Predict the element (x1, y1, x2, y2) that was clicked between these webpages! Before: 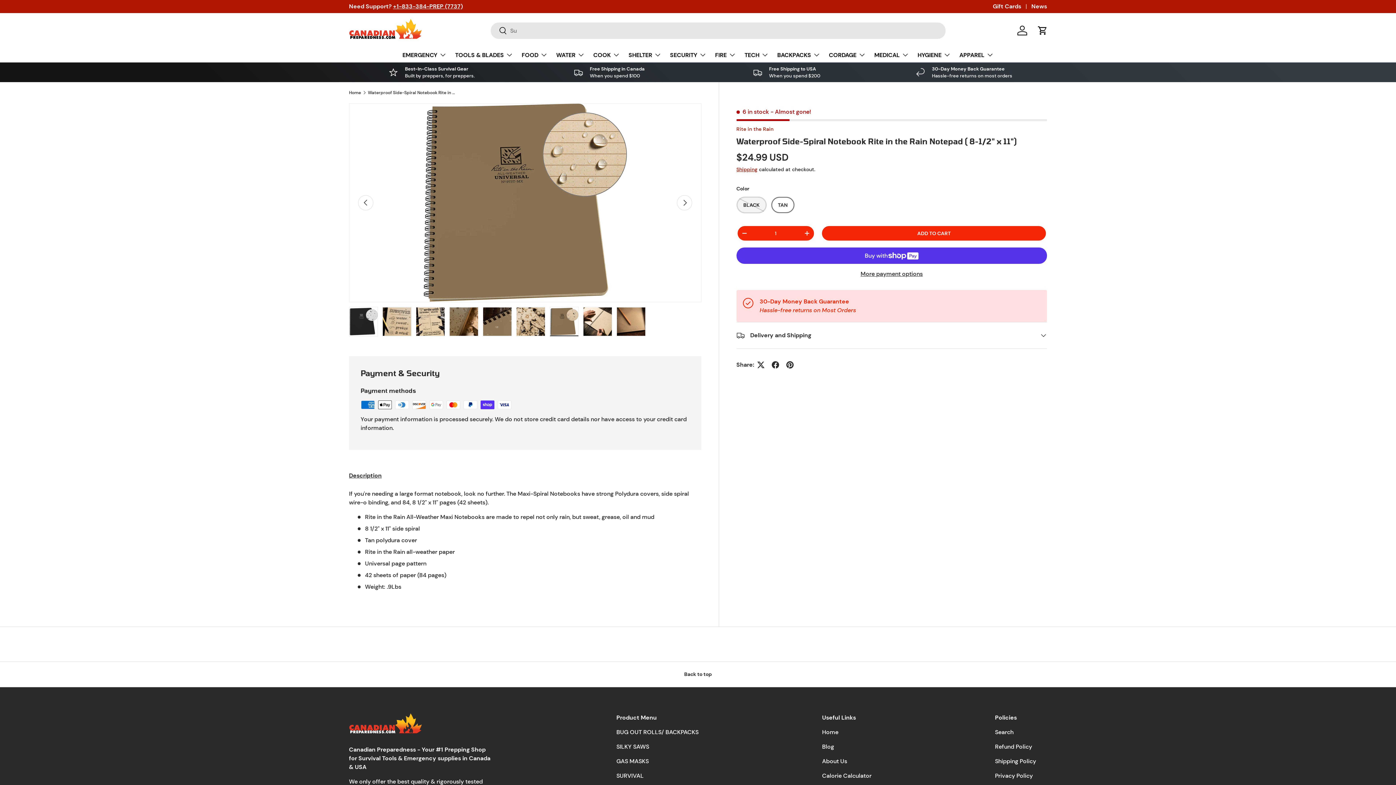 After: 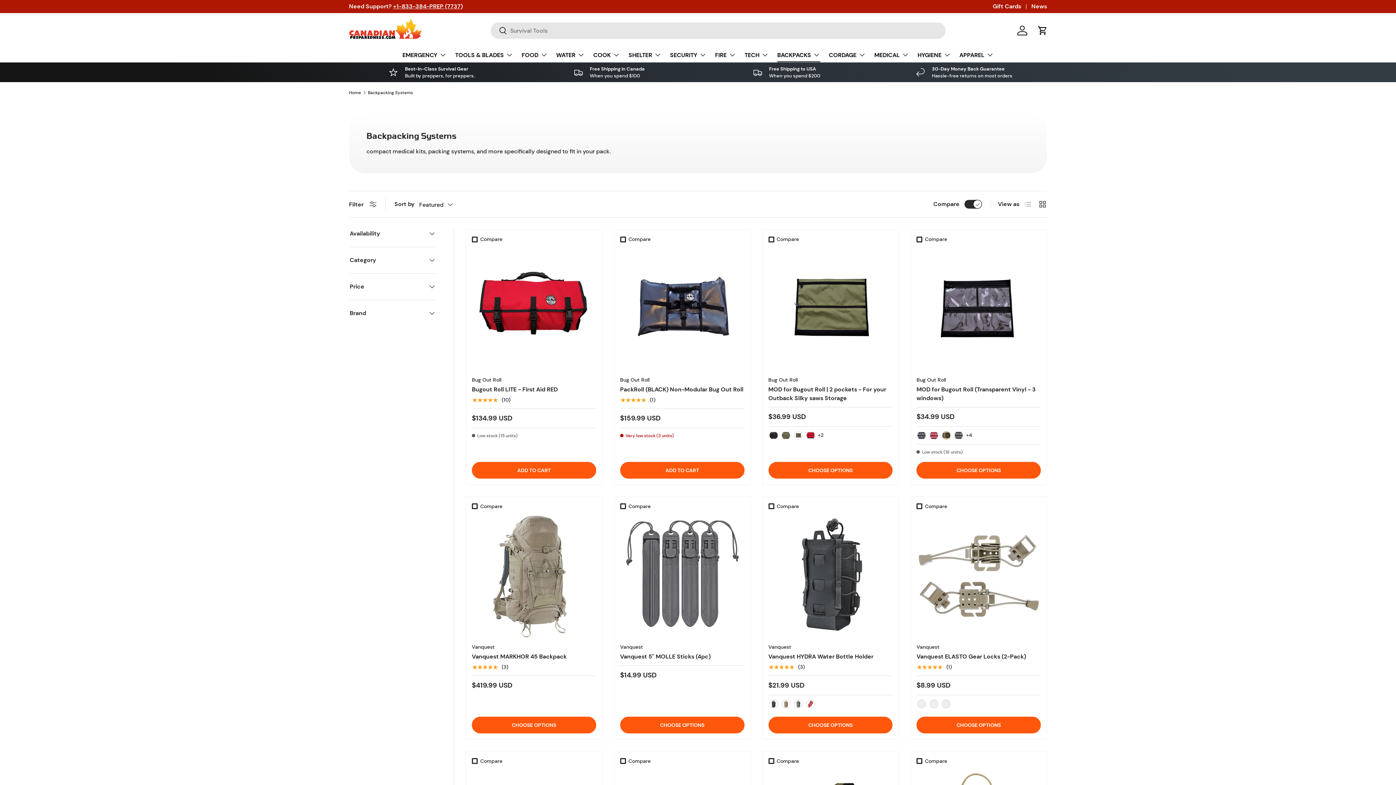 Action: label: BACKPACKS bbox: (777, 47, 820, 62)